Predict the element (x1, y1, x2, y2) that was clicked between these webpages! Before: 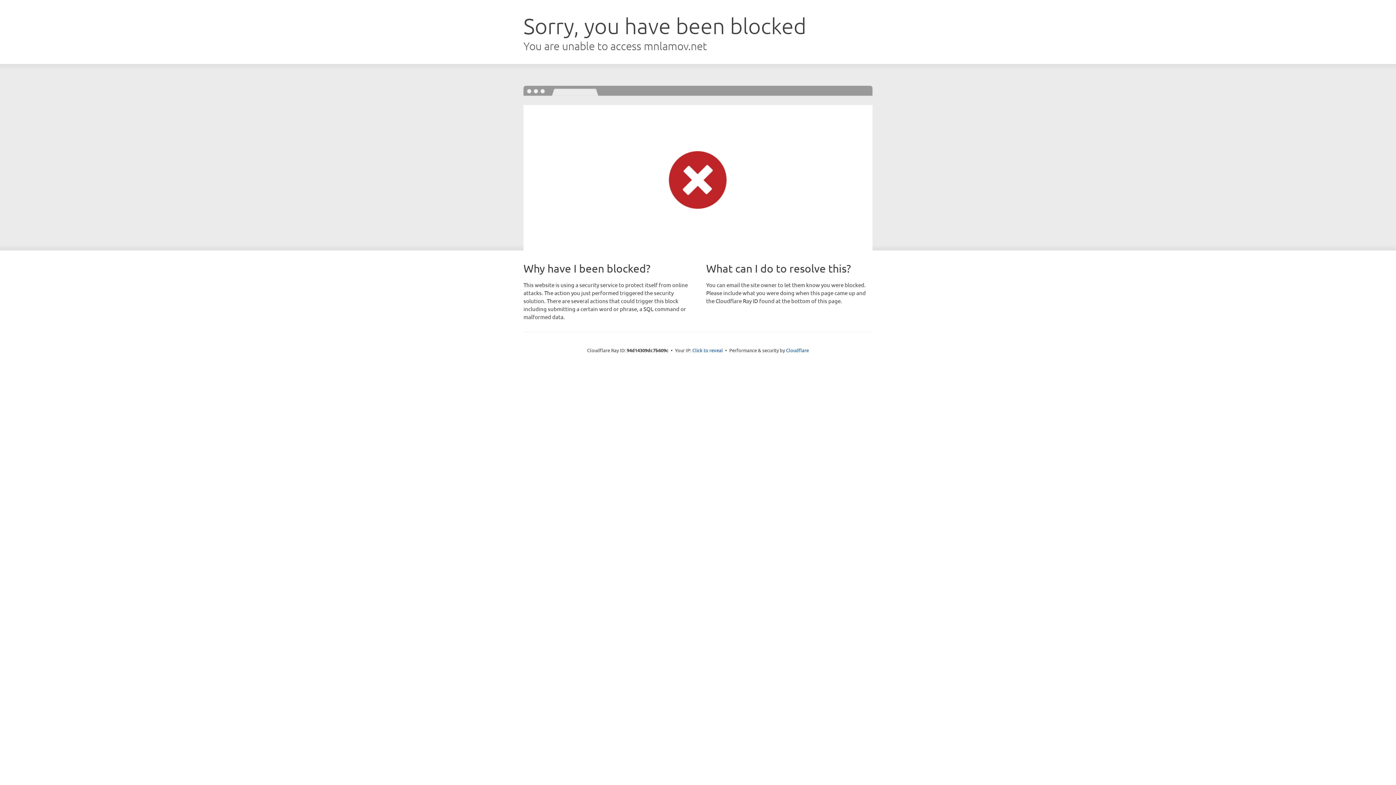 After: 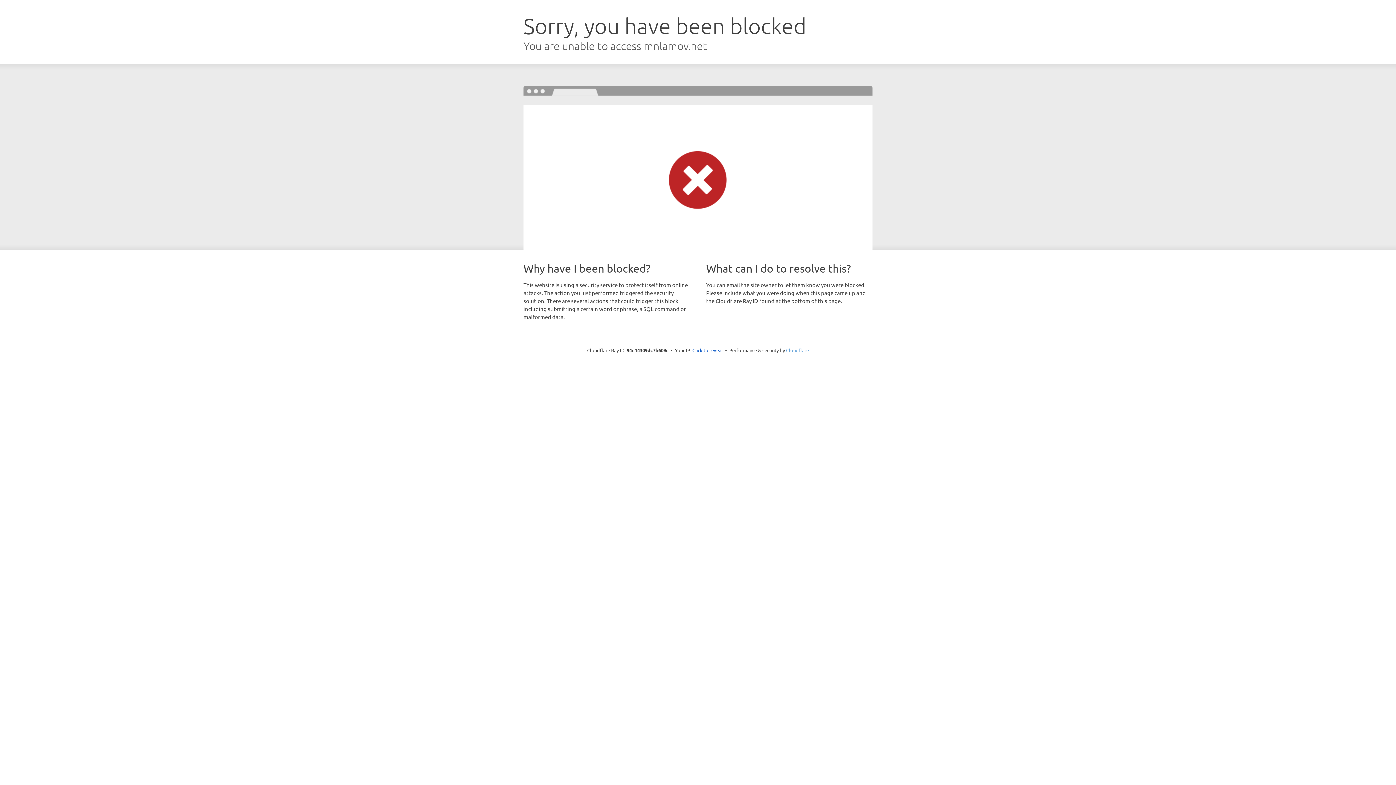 Action: bbox: (786, 347, 809, 353) label: Cloudflare